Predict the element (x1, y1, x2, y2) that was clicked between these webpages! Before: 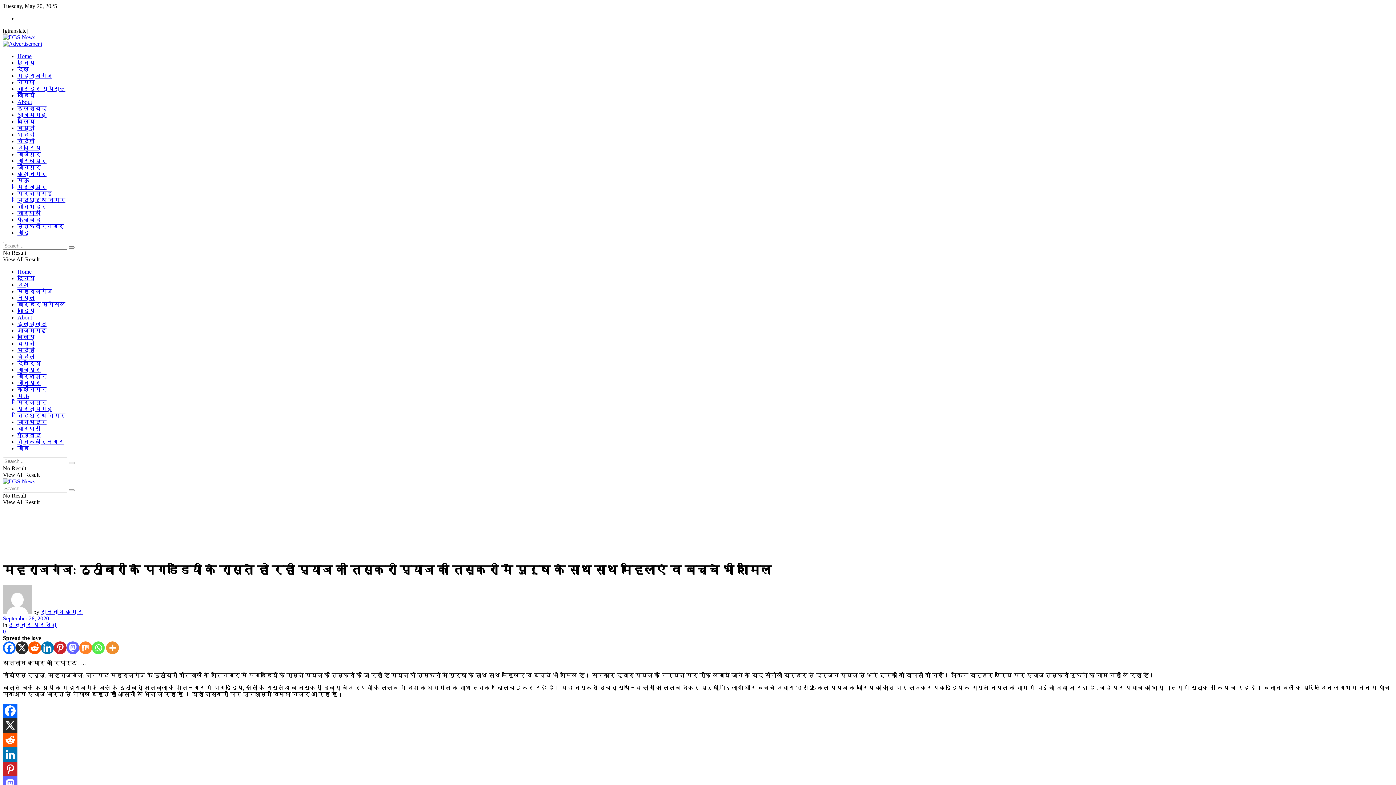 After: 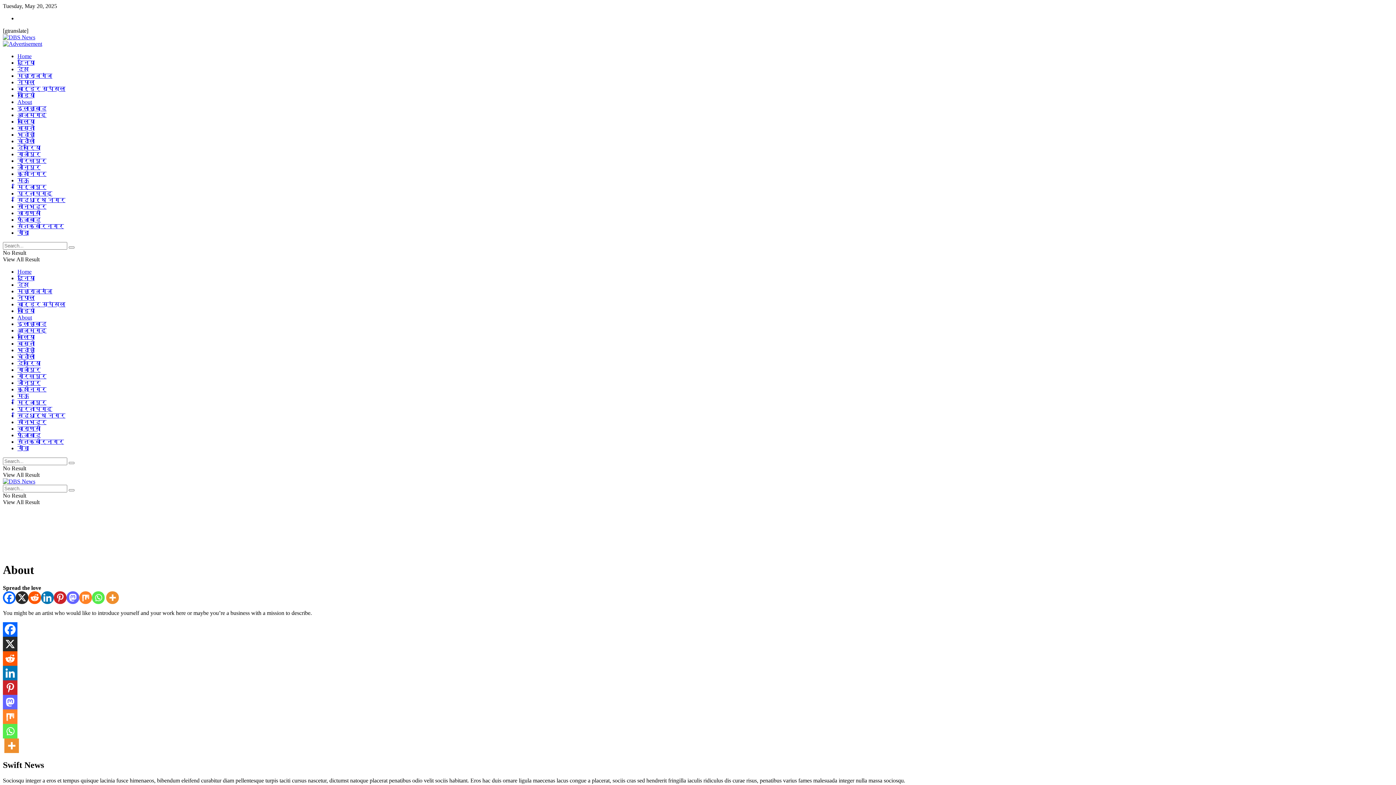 Action: label: About bbox: (17, 98, 32, 105)